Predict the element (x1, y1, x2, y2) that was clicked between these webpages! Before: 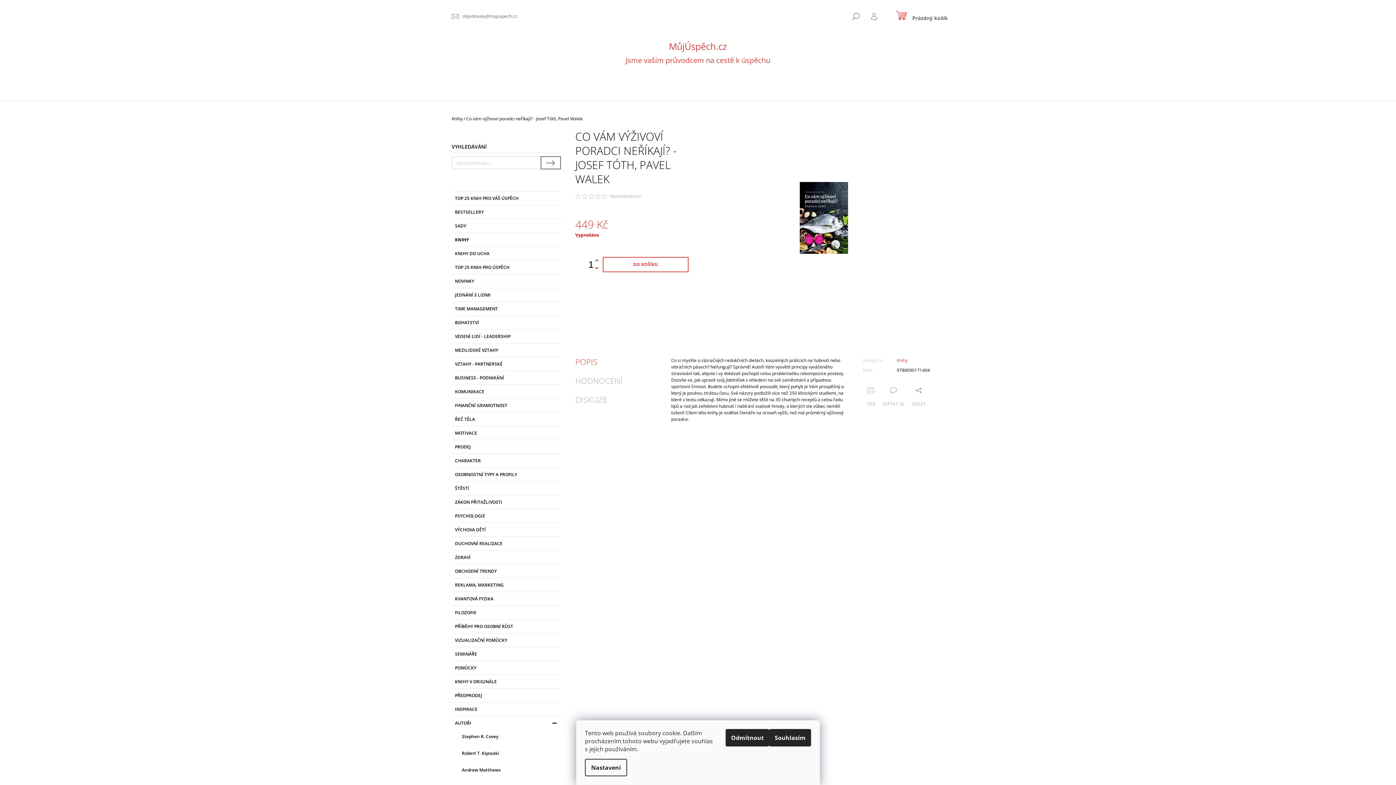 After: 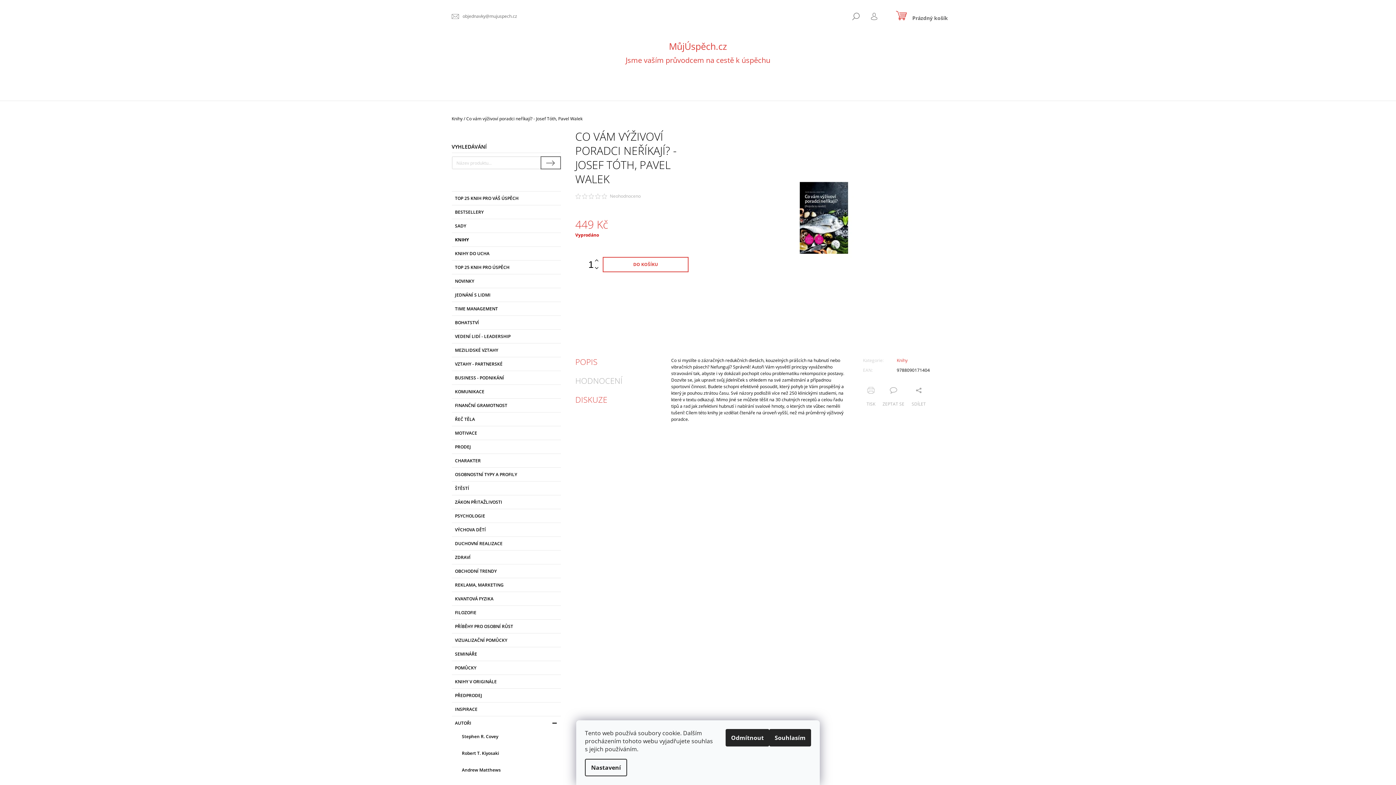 Action: bbox: (575, 395, 656, 404) label: DISKUZE